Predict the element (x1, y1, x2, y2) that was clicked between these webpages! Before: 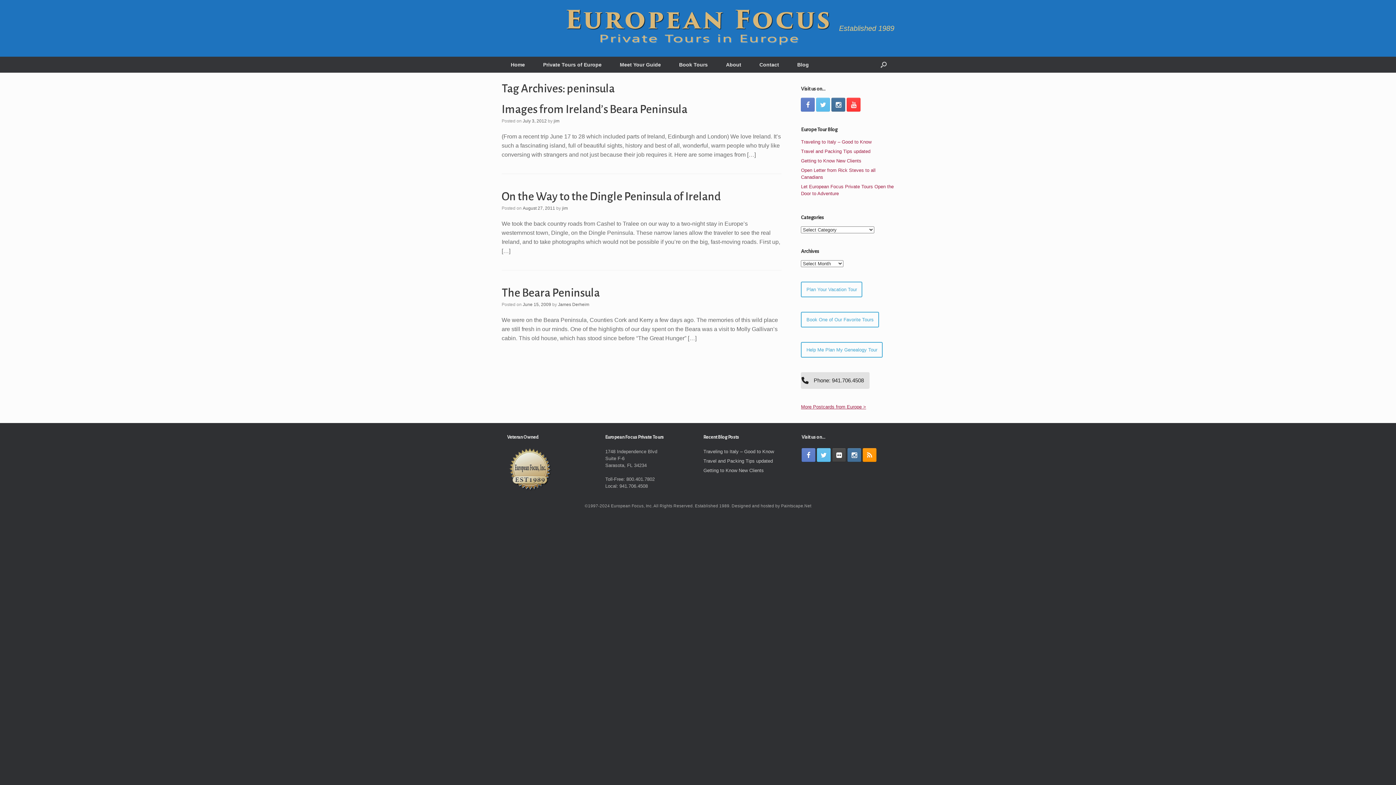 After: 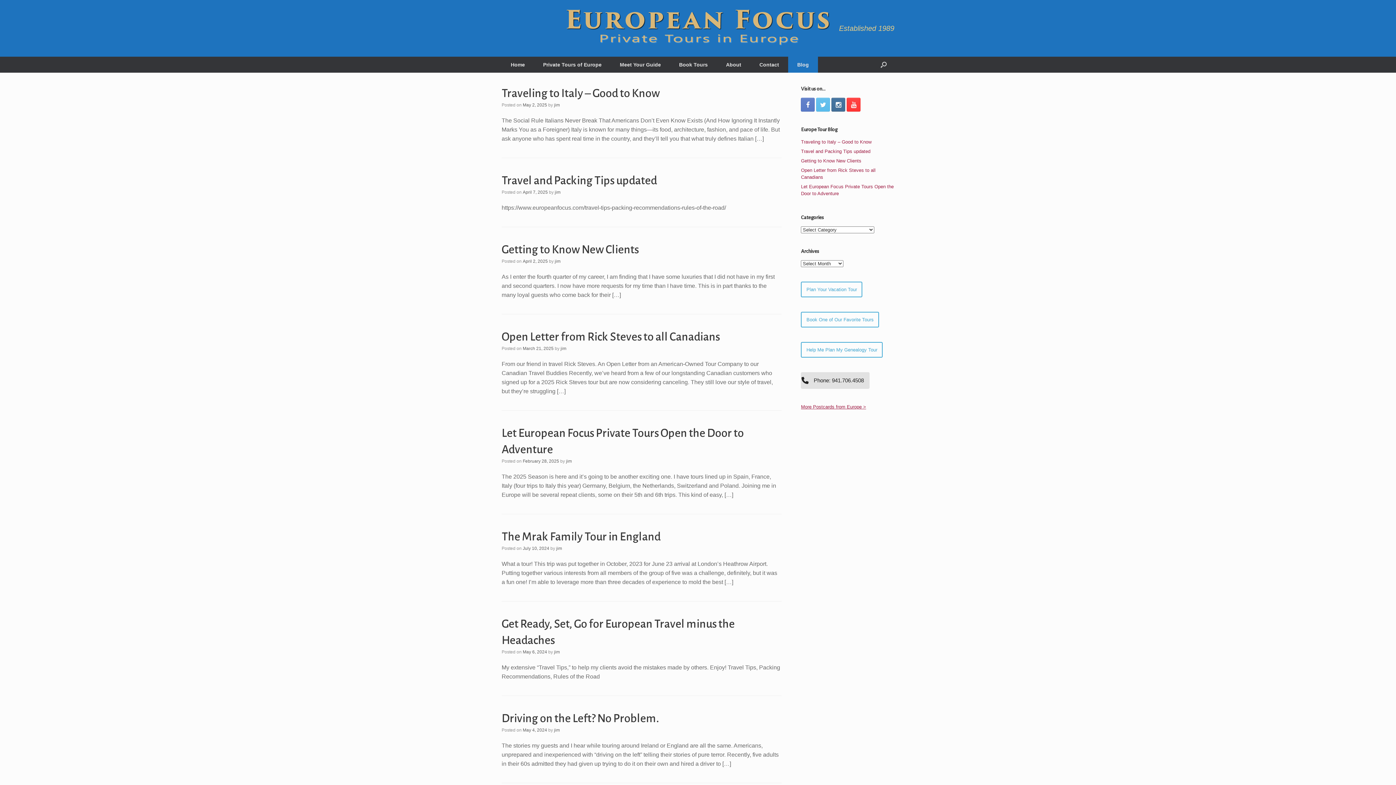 Action: label: Blog bbox: (788, 56, 818, 72)